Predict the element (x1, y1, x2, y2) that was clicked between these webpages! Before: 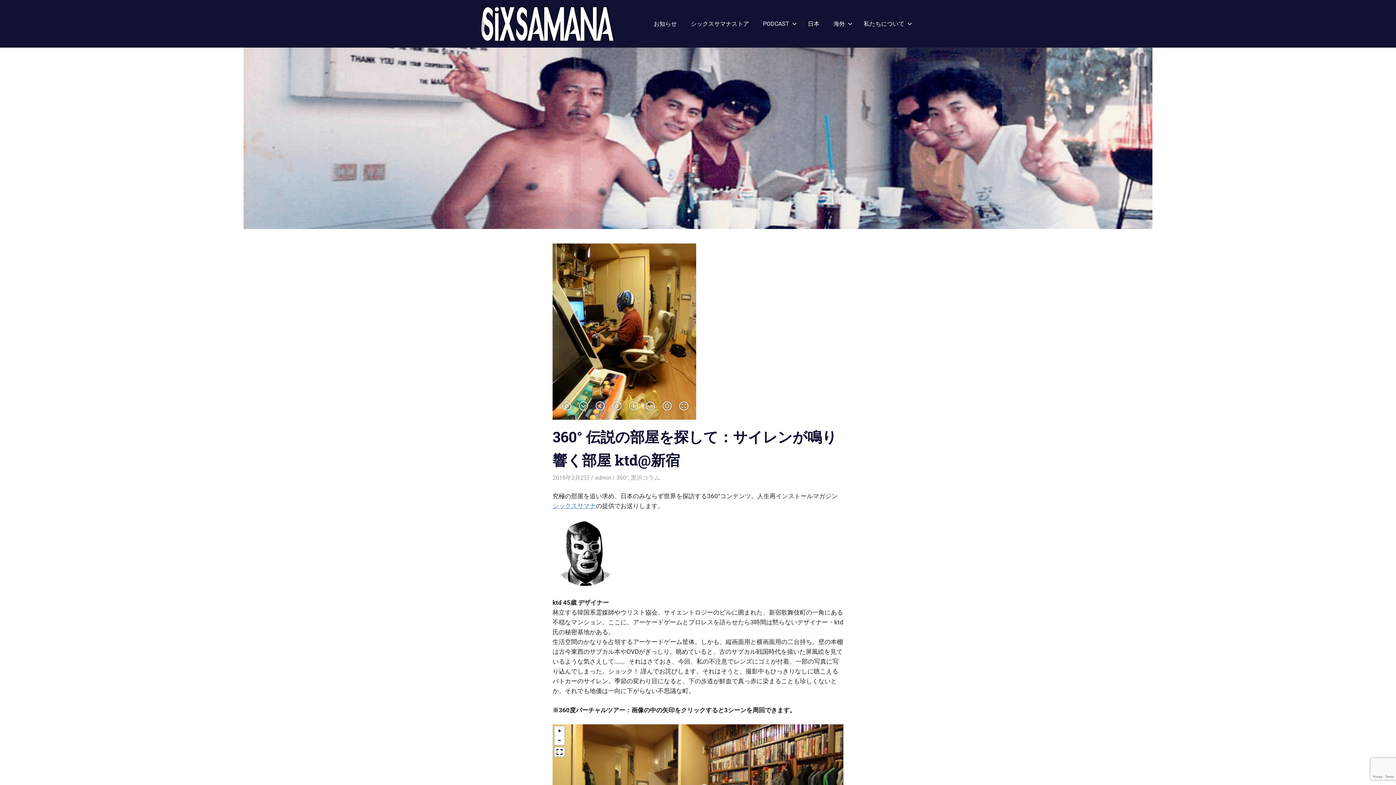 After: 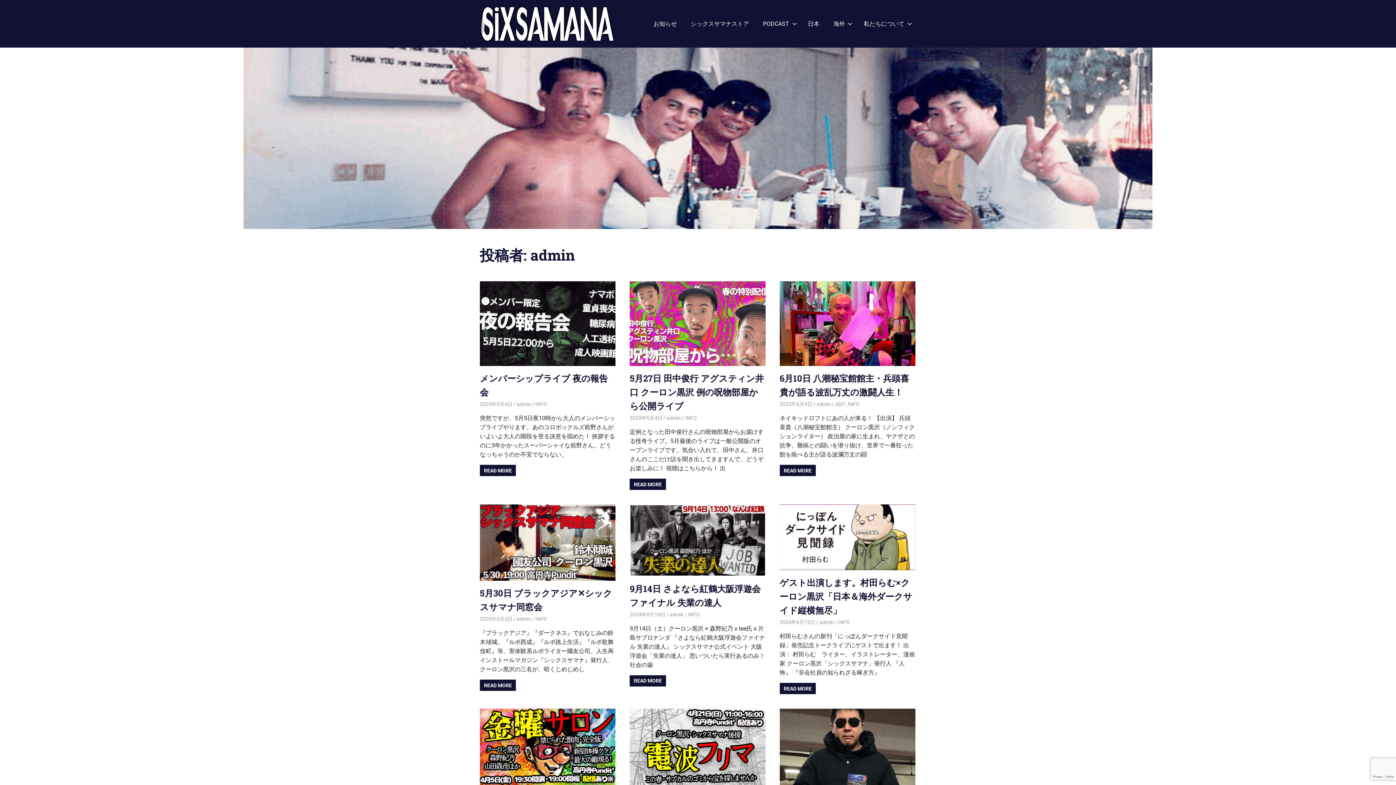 Action: label: admin bbox: (594, 474, 611, 481)